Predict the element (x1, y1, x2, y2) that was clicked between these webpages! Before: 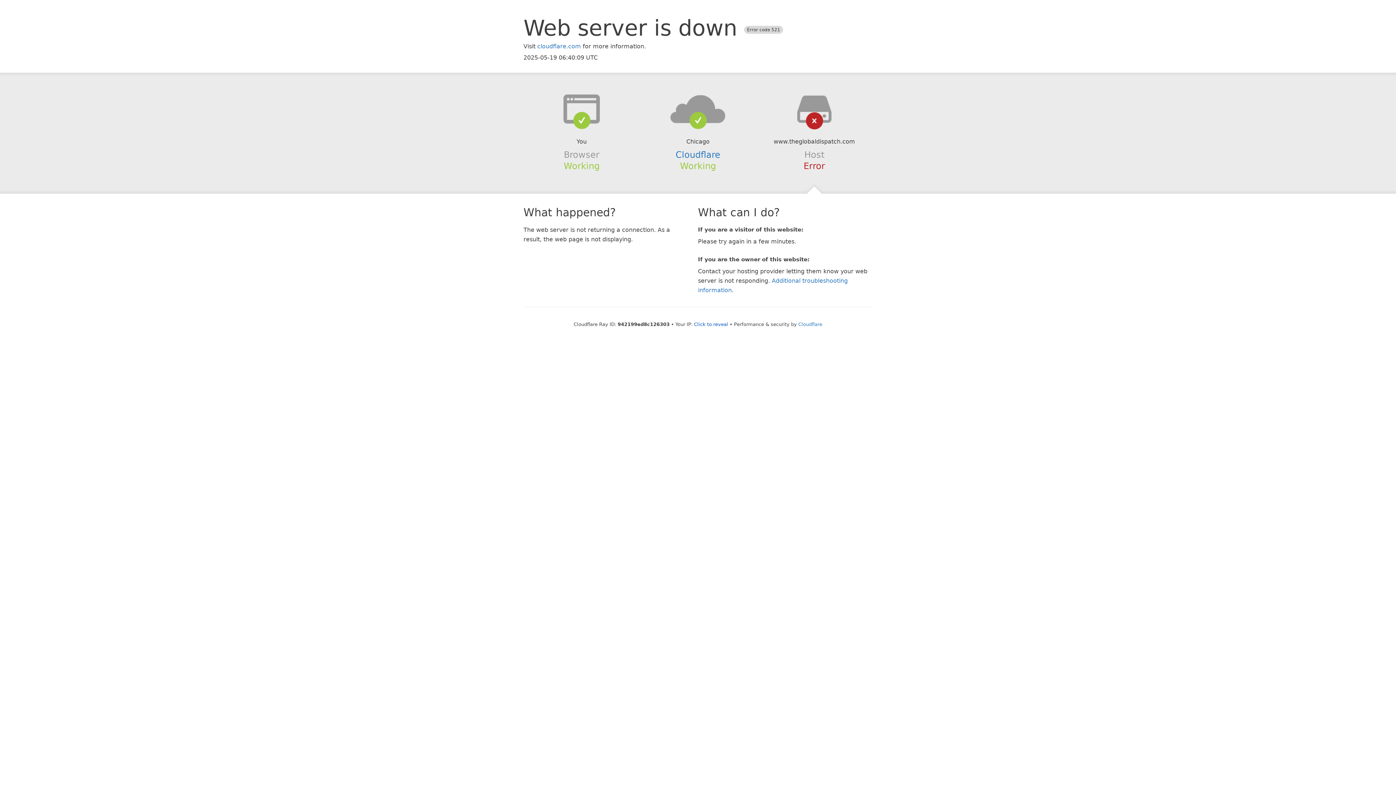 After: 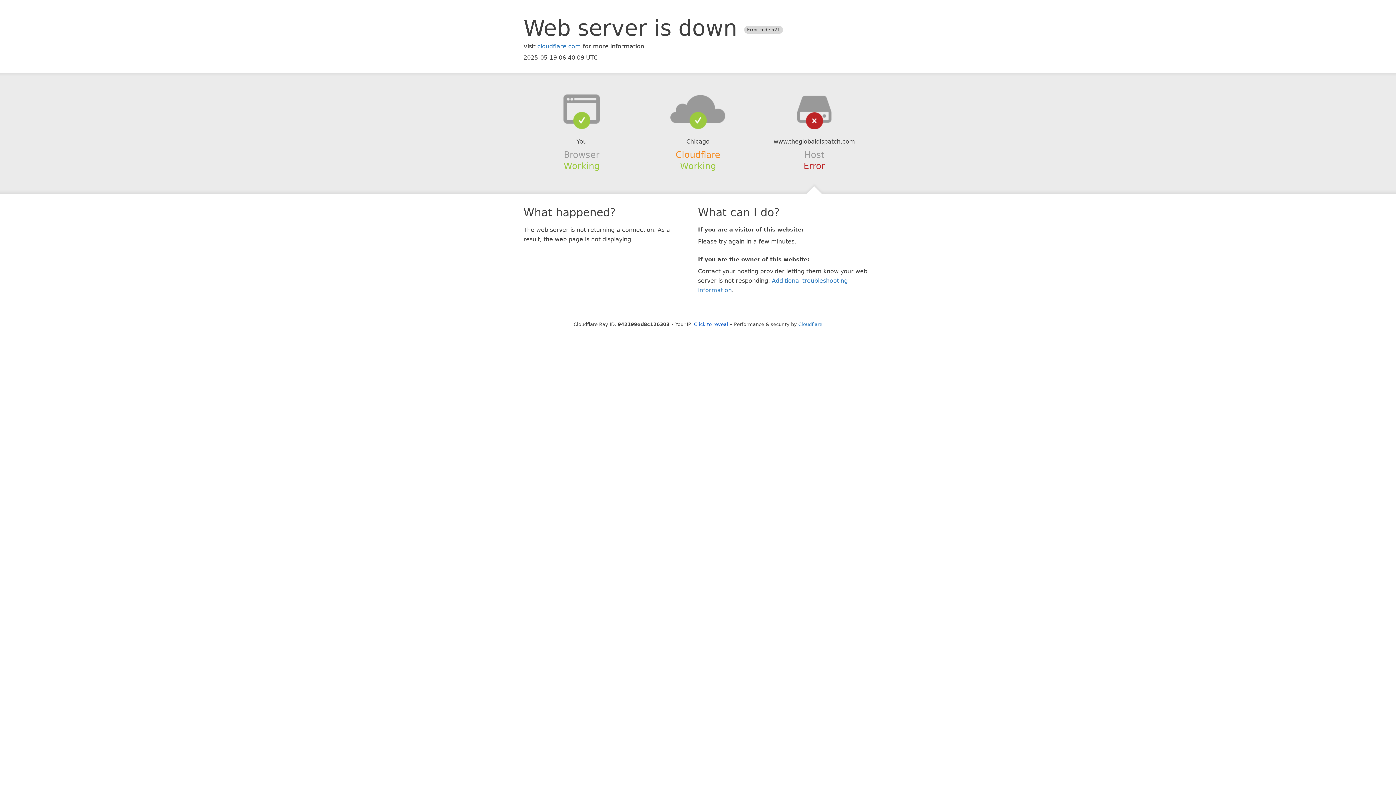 Action: bbox: (675, 149, 720, 159) label: Cloudflare